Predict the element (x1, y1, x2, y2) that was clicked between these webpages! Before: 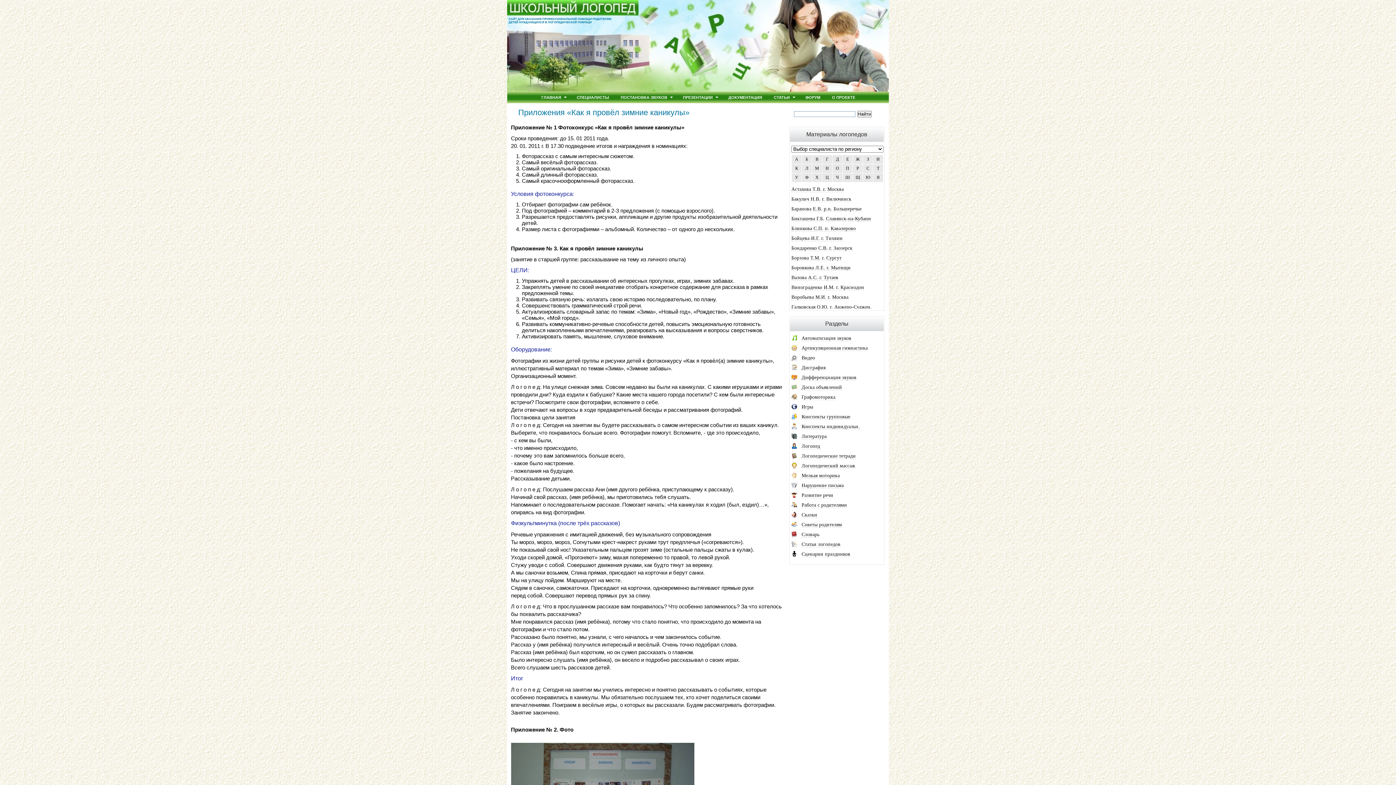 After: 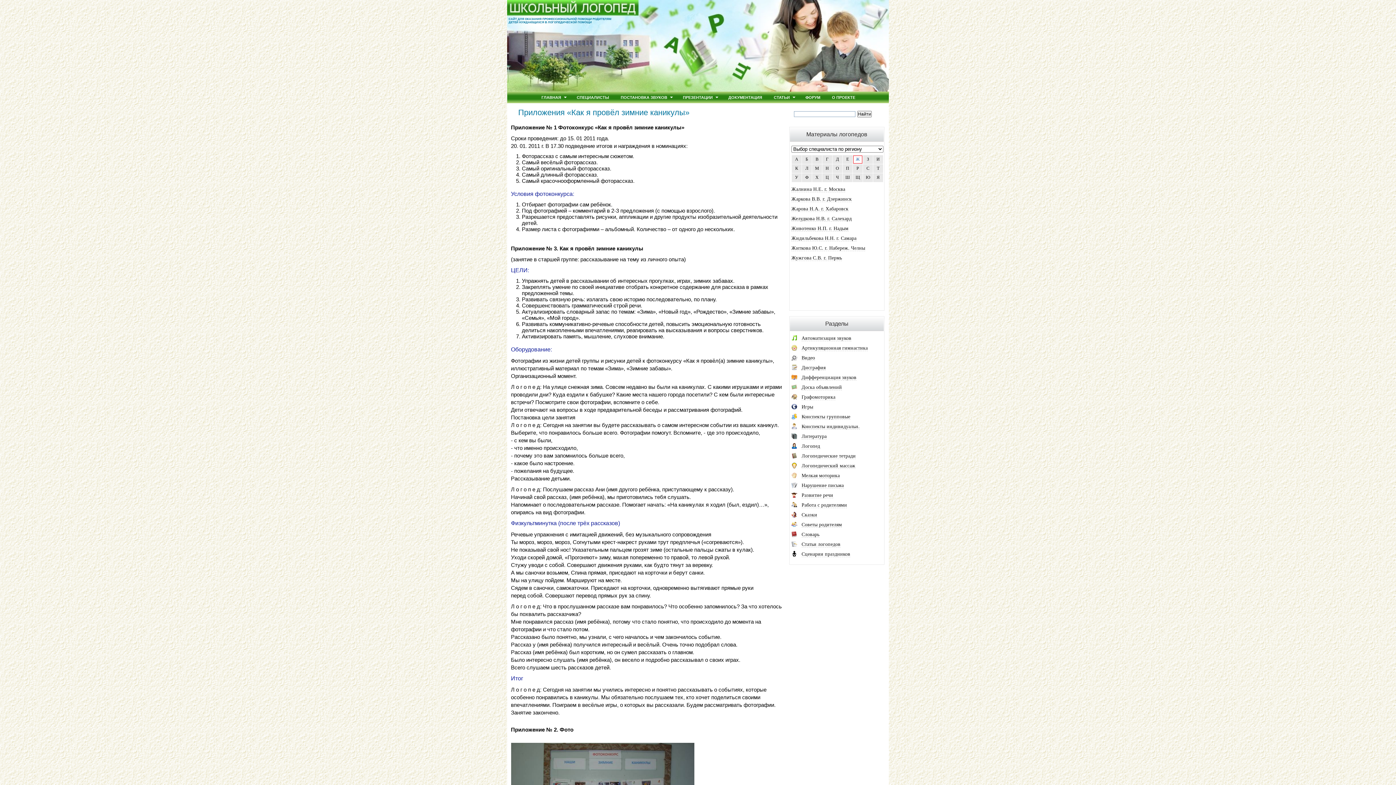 Action: label: Ж bbox: (853, 155, 862, 163)